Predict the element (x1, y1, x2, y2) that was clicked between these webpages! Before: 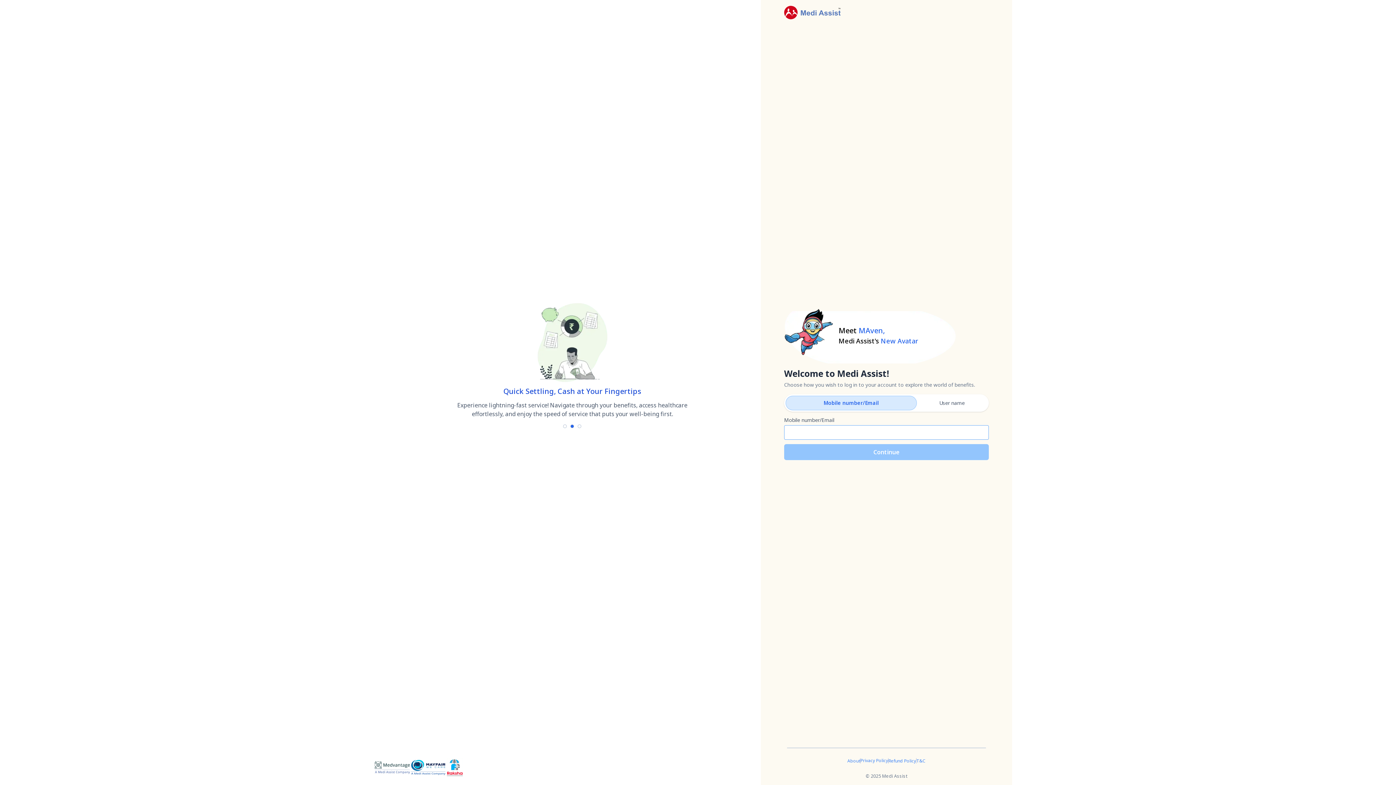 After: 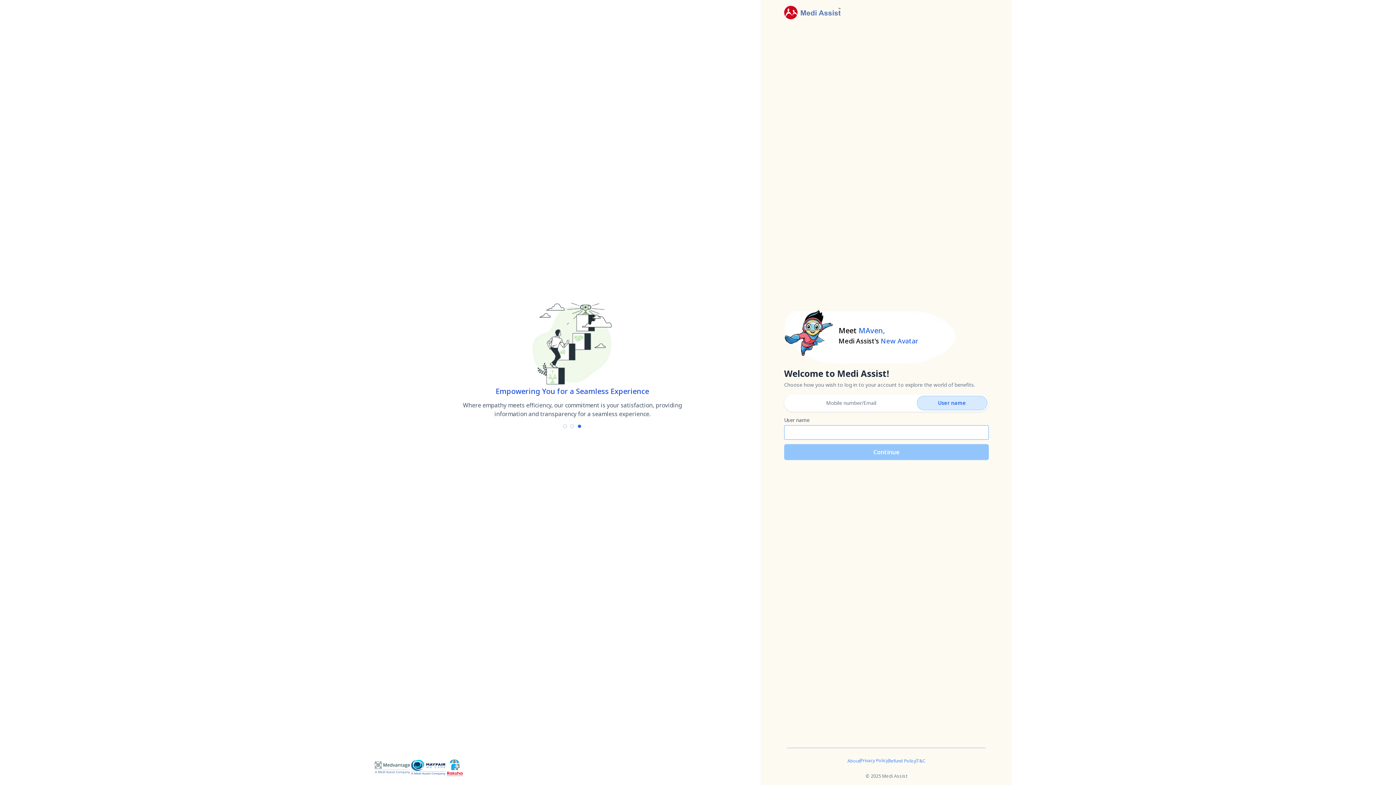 Action: label: User name bbox: (916, 395, 987, 410)